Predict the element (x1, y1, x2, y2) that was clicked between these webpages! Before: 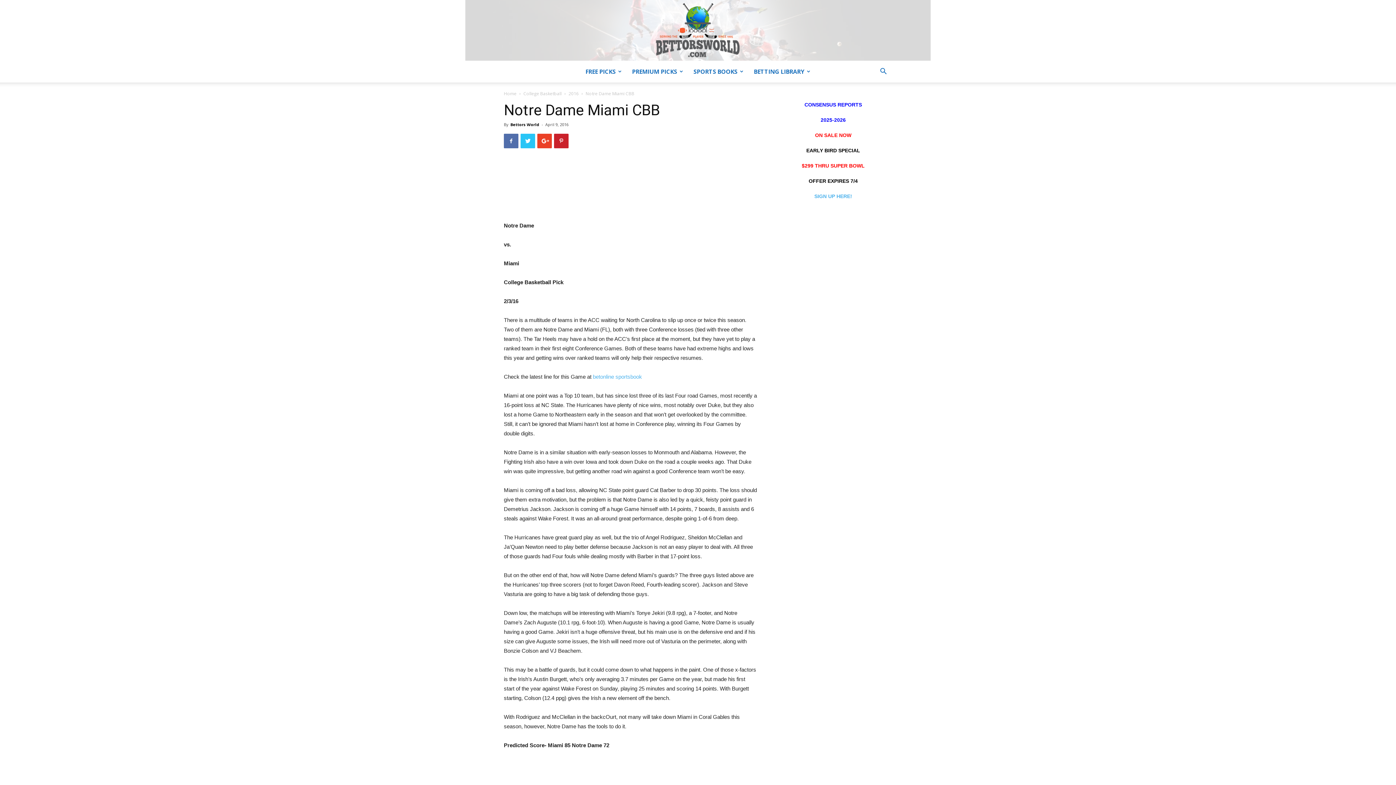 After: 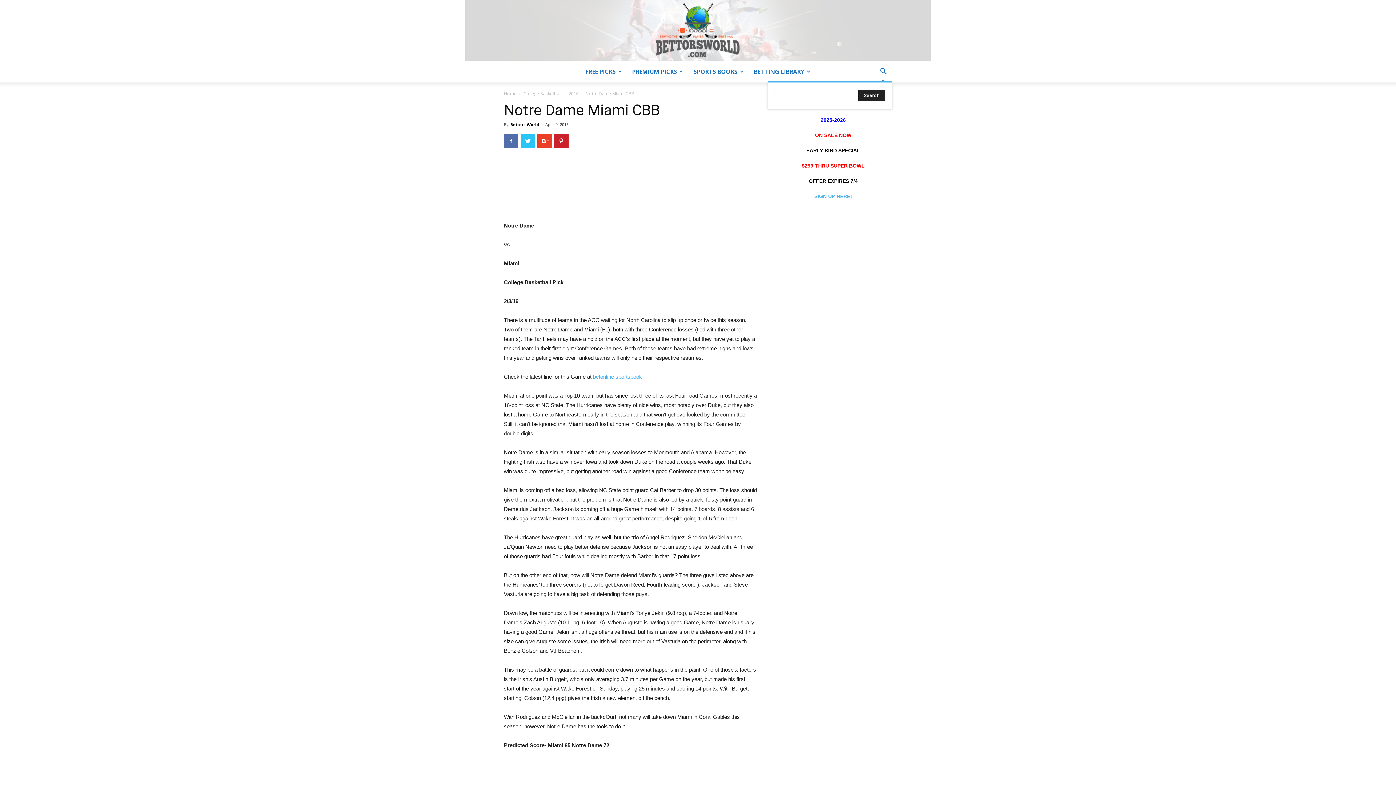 Action: bbox: (874, 68, 892, 75)